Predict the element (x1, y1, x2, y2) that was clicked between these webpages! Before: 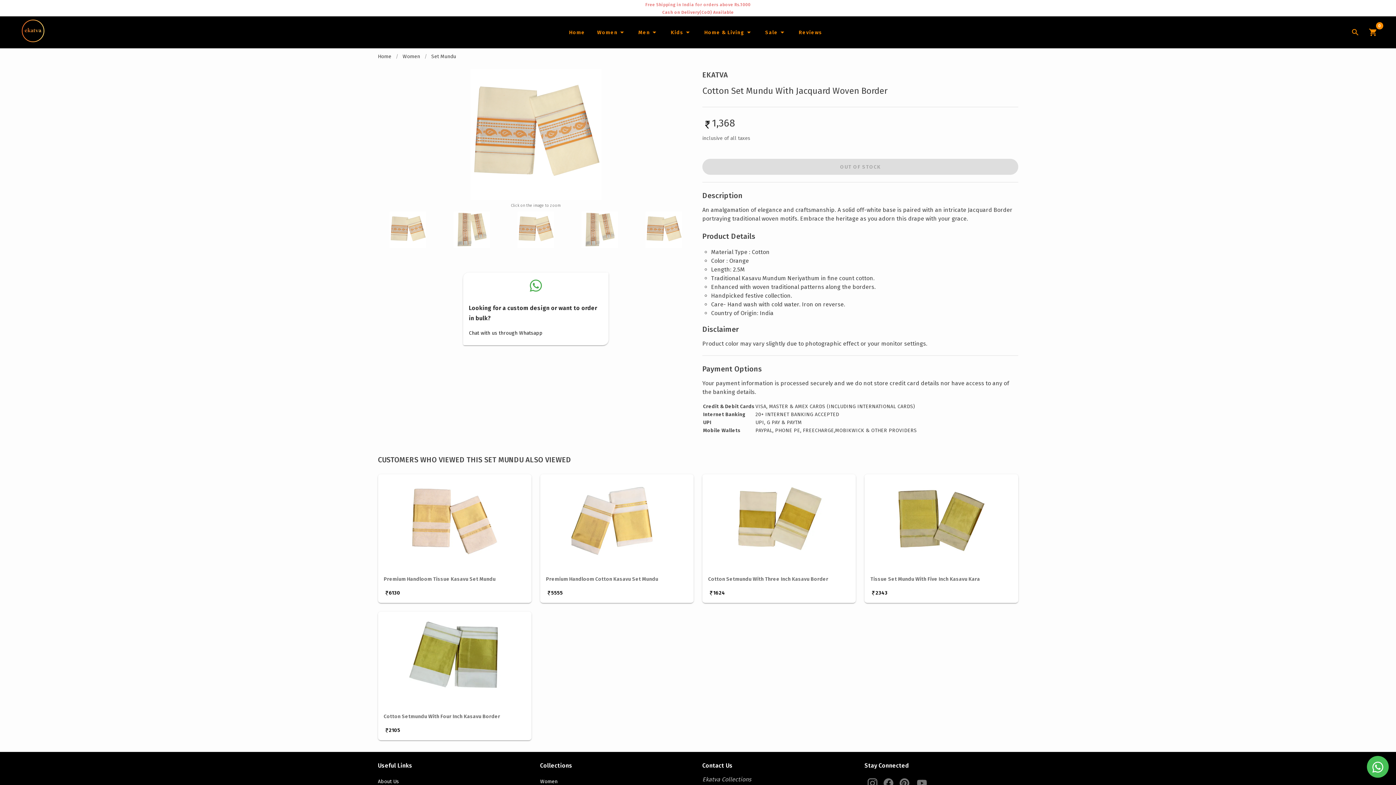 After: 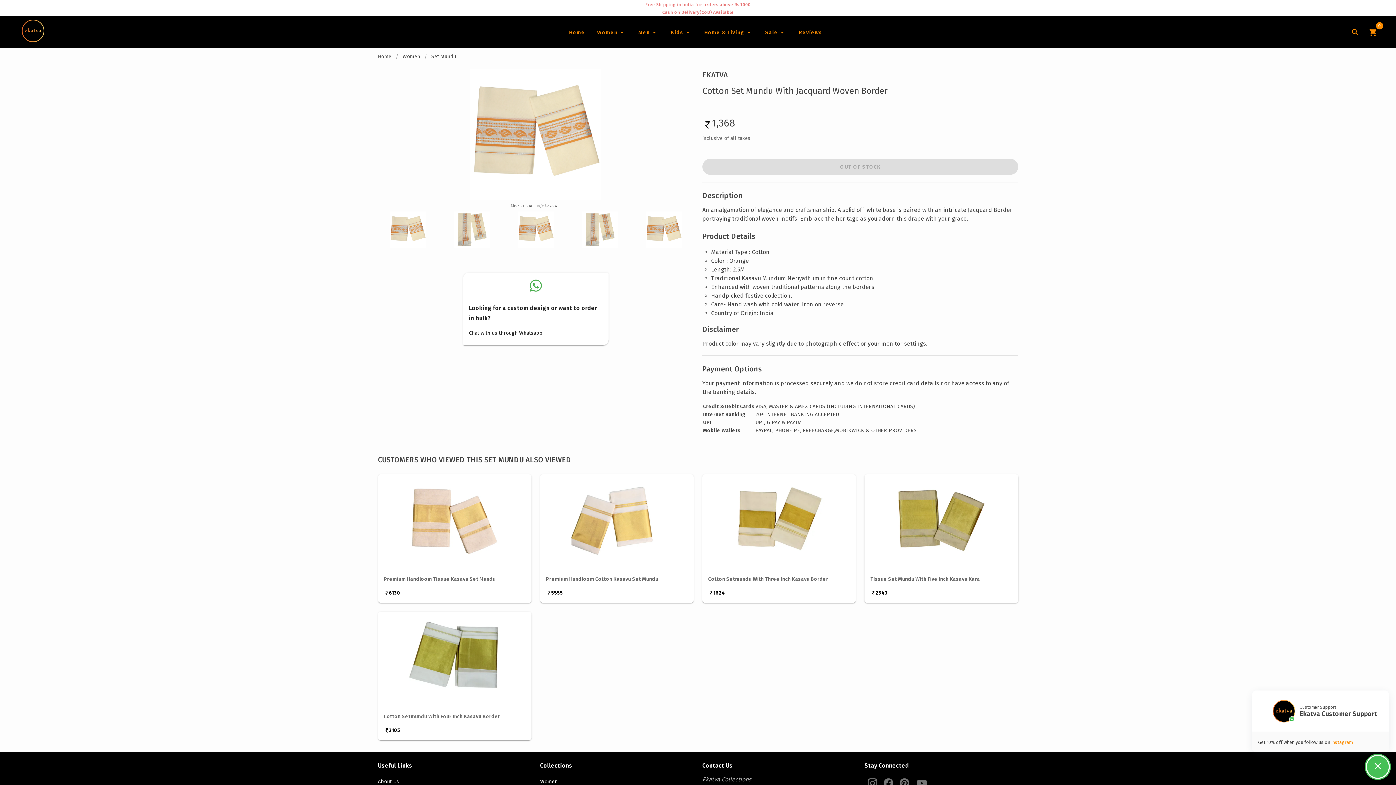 Action: bbox: (1367, 756, 1389, 778) label: Open social chat popup